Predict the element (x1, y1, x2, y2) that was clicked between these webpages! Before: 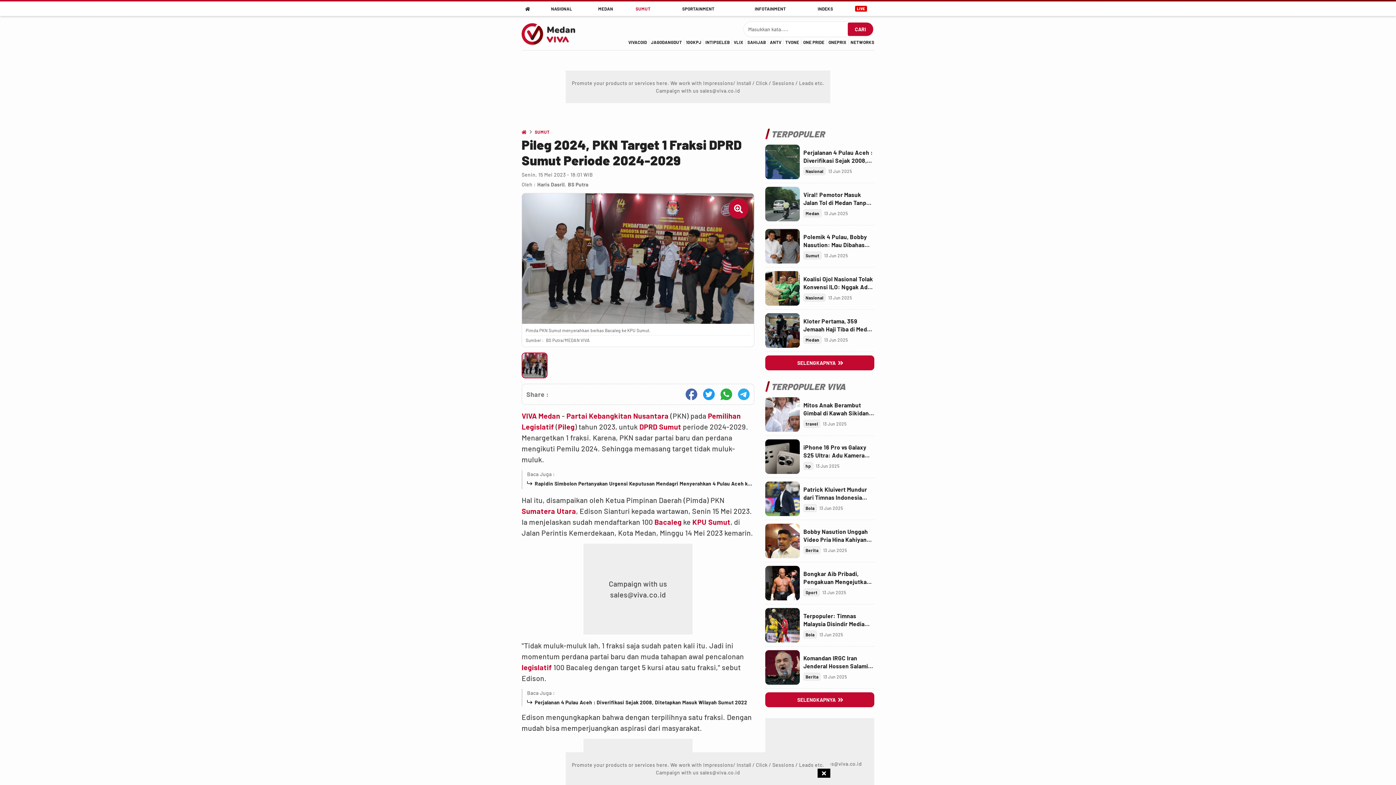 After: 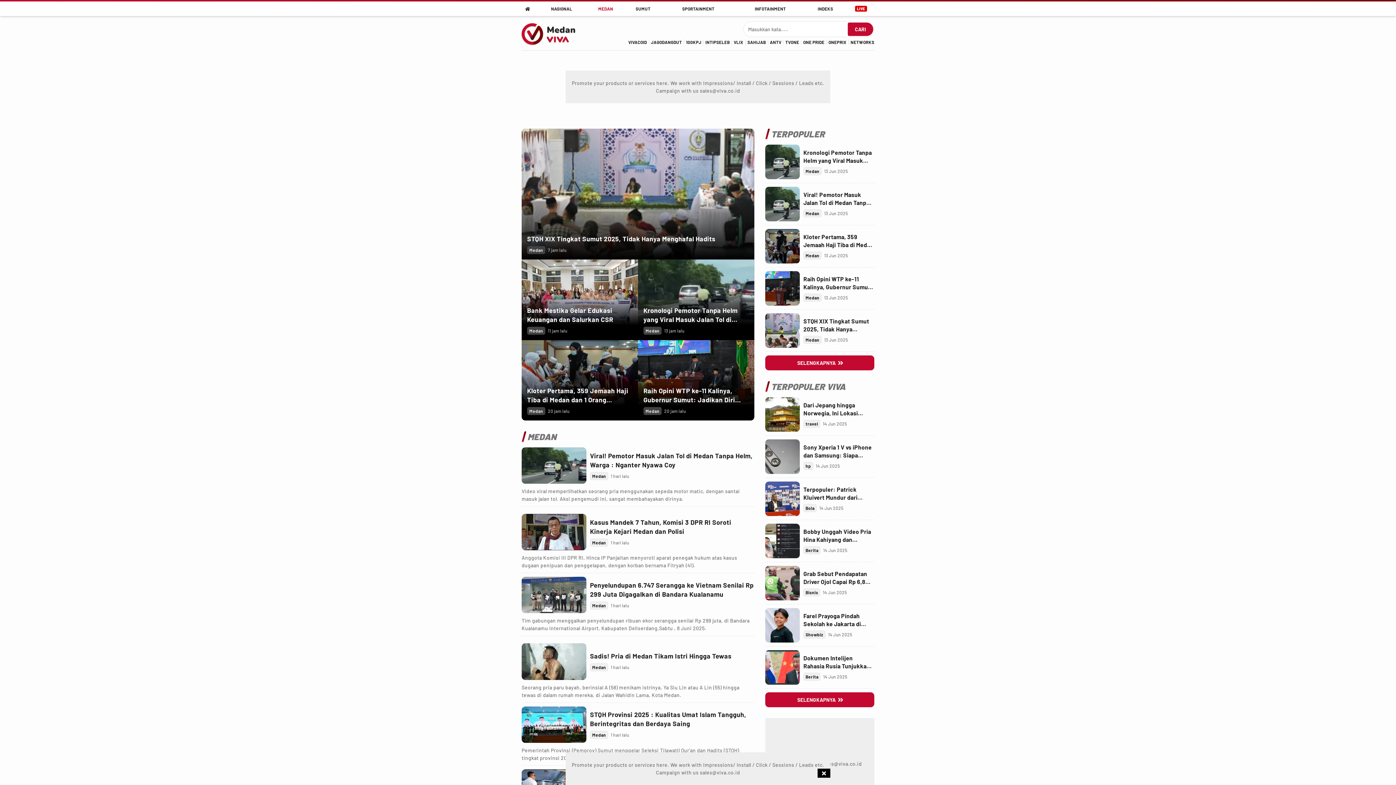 Action: label: Medan bbox: (803, 336, 821, 344)